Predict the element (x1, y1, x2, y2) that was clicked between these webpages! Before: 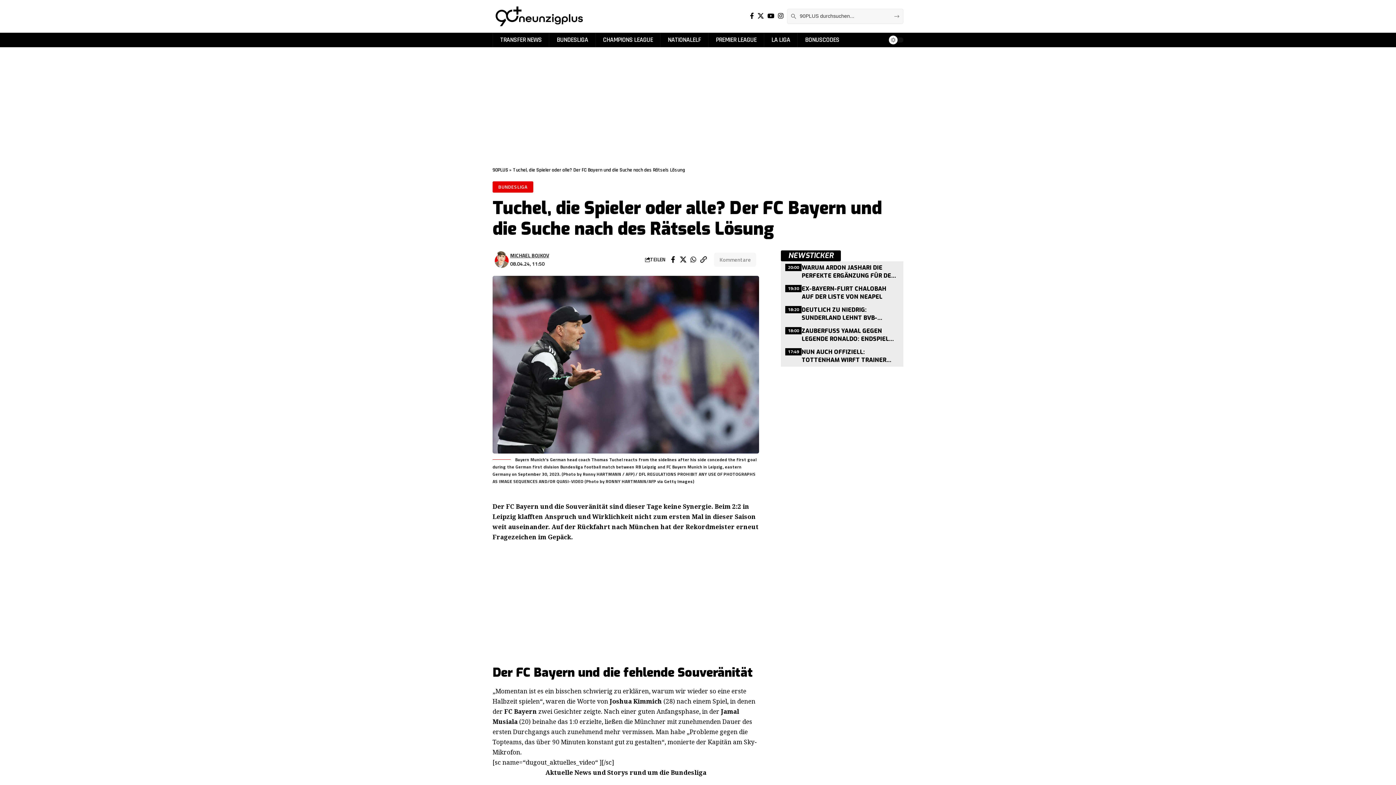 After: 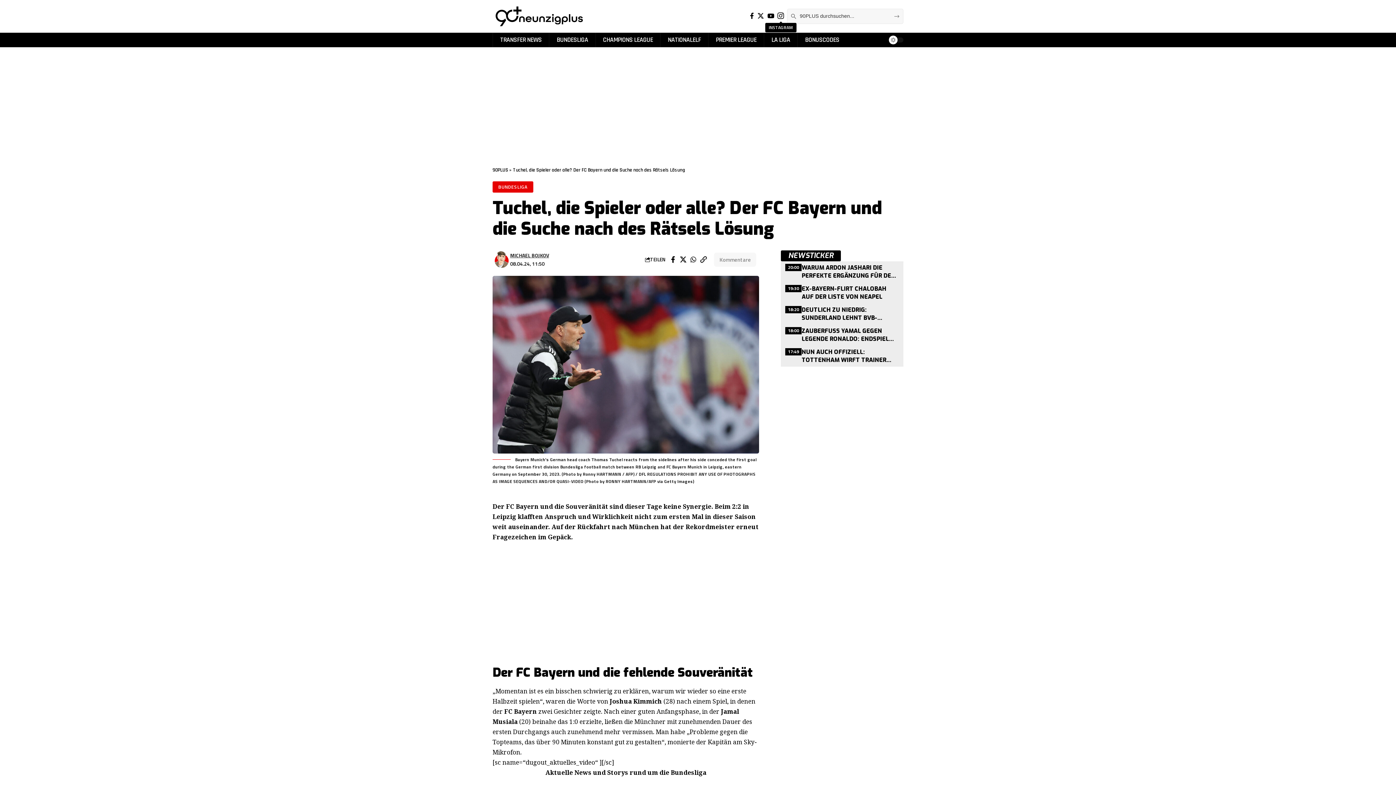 Action: bbox: (776, 10, 785, 21) label: Instagram